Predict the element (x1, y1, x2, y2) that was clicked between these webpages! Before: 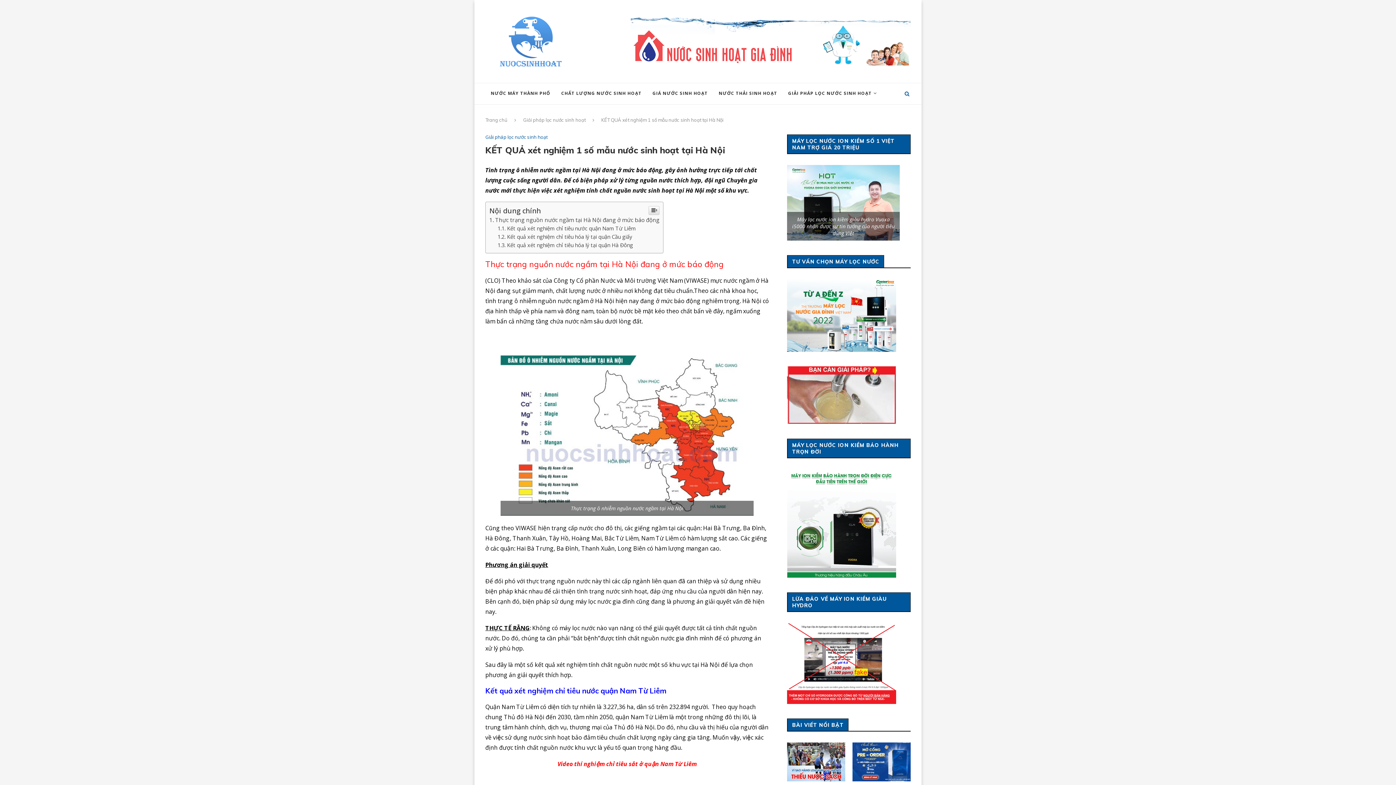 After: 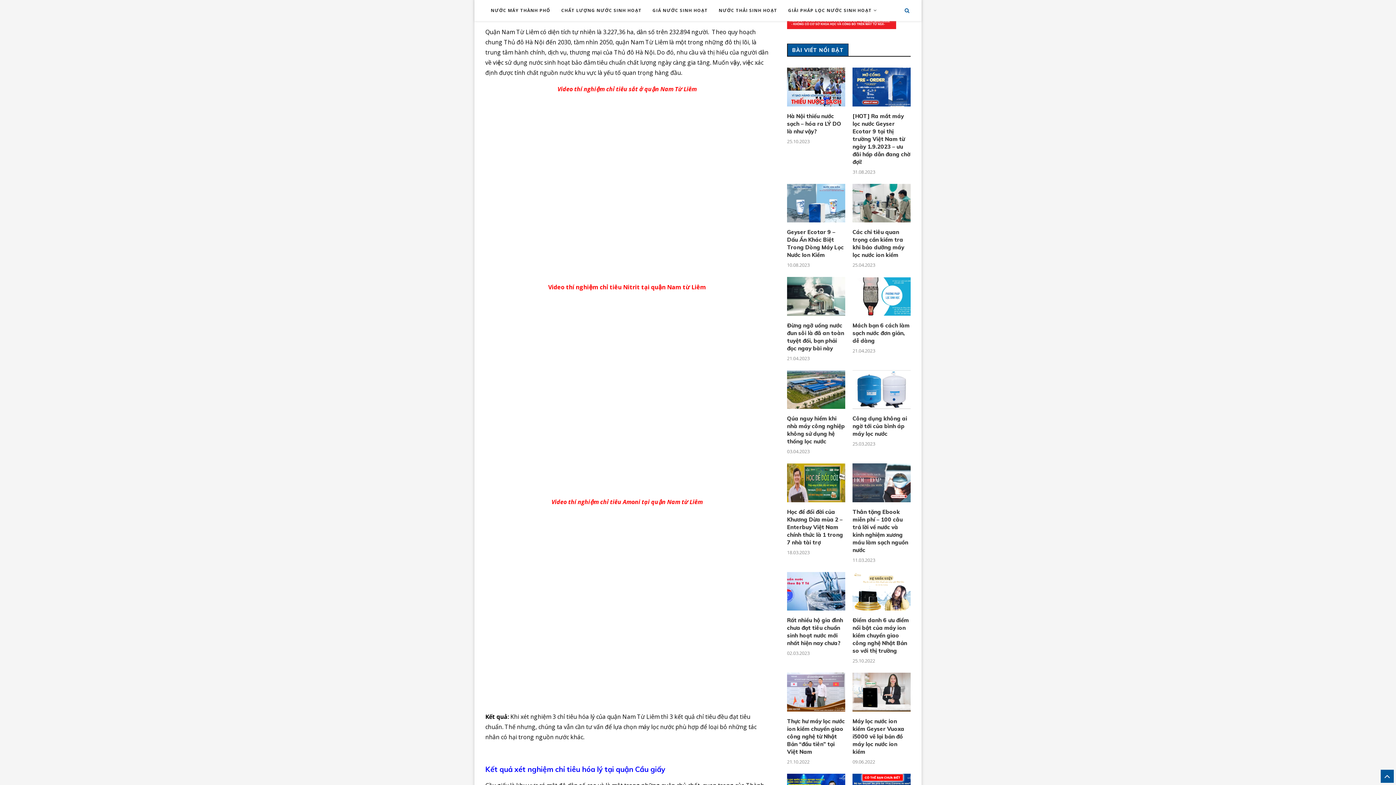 Action: bbox: (497, 225, 635, 232) label: Kết quả xét nghiệm chỉ tiêu nước quận Nam Từ Liêm